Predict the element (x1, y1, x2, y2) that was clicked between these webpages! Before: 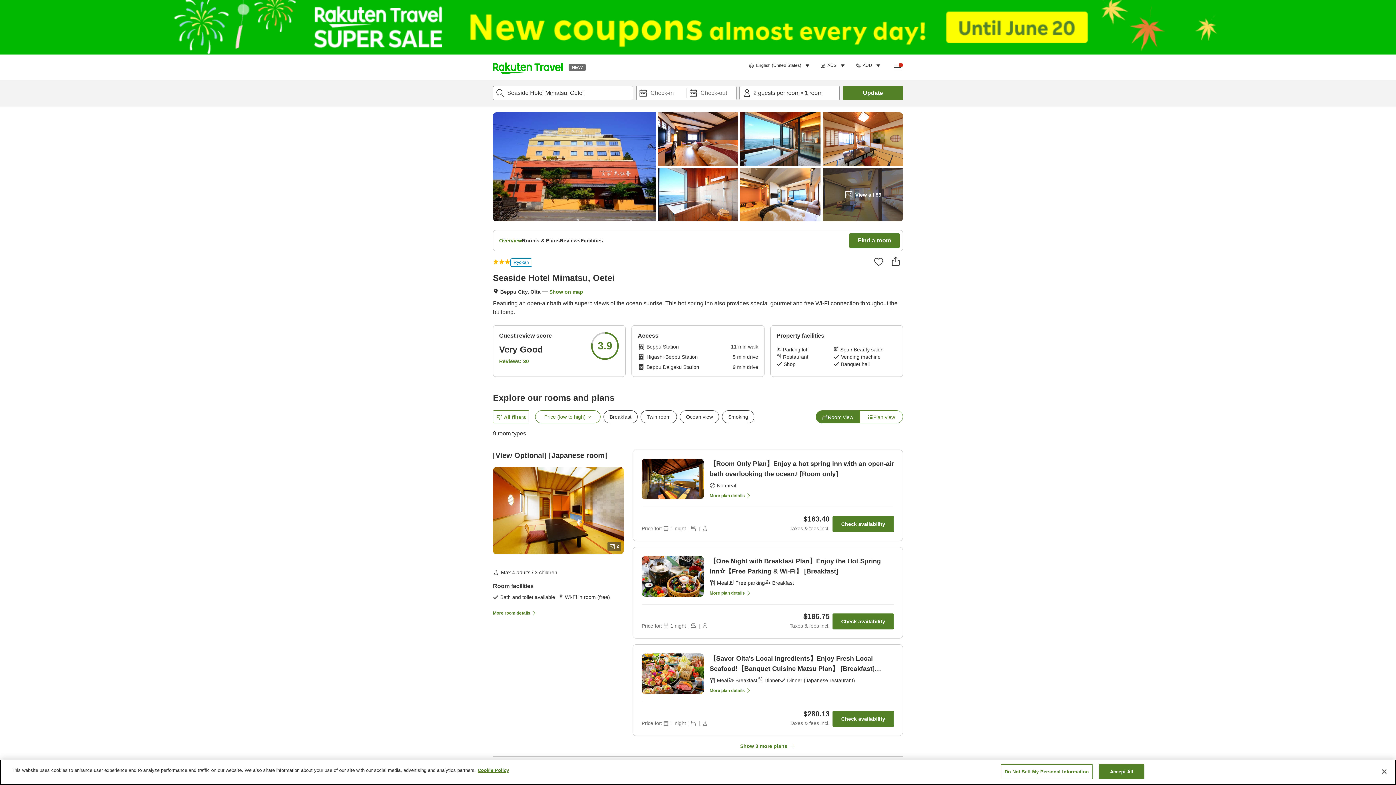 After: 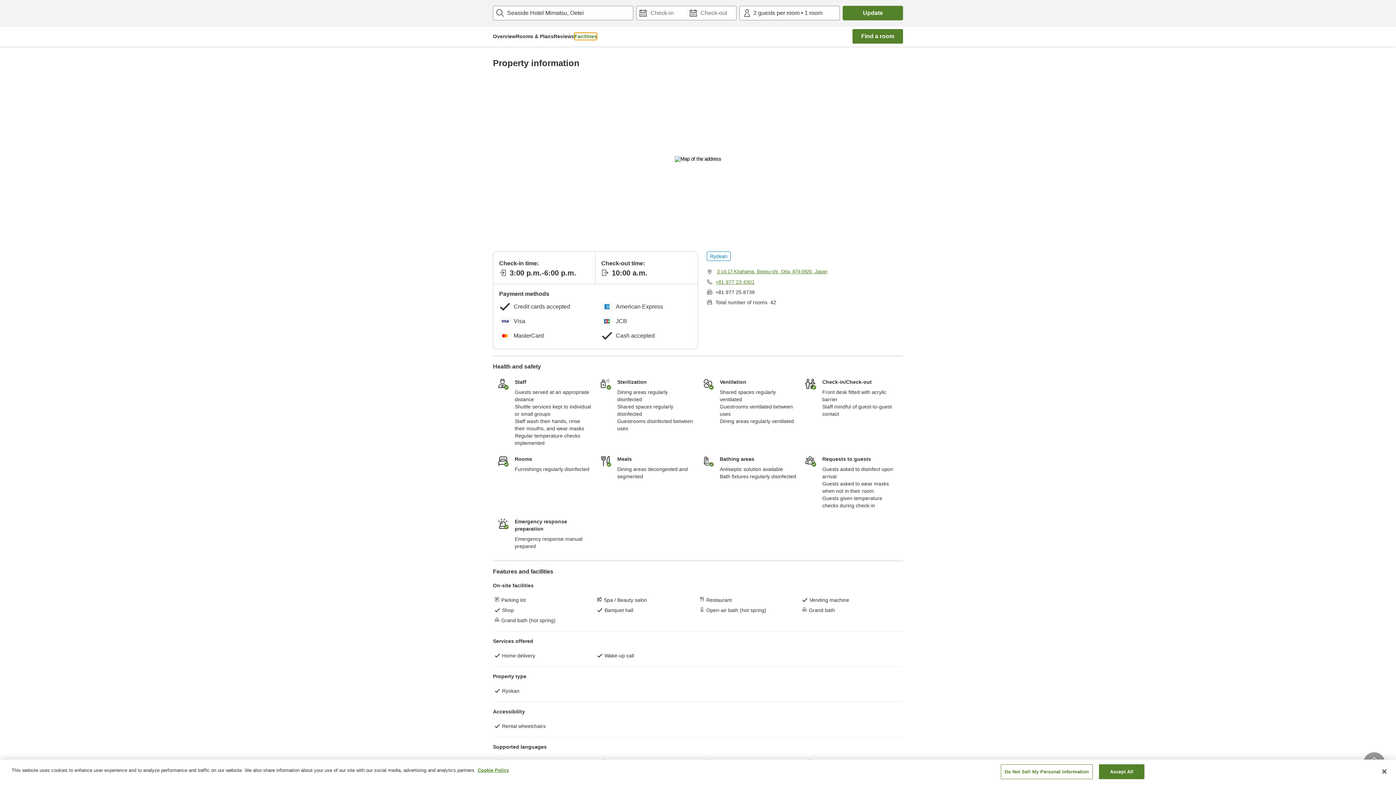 Action: bbox: (580, 237, 603, 244) label: Facilities